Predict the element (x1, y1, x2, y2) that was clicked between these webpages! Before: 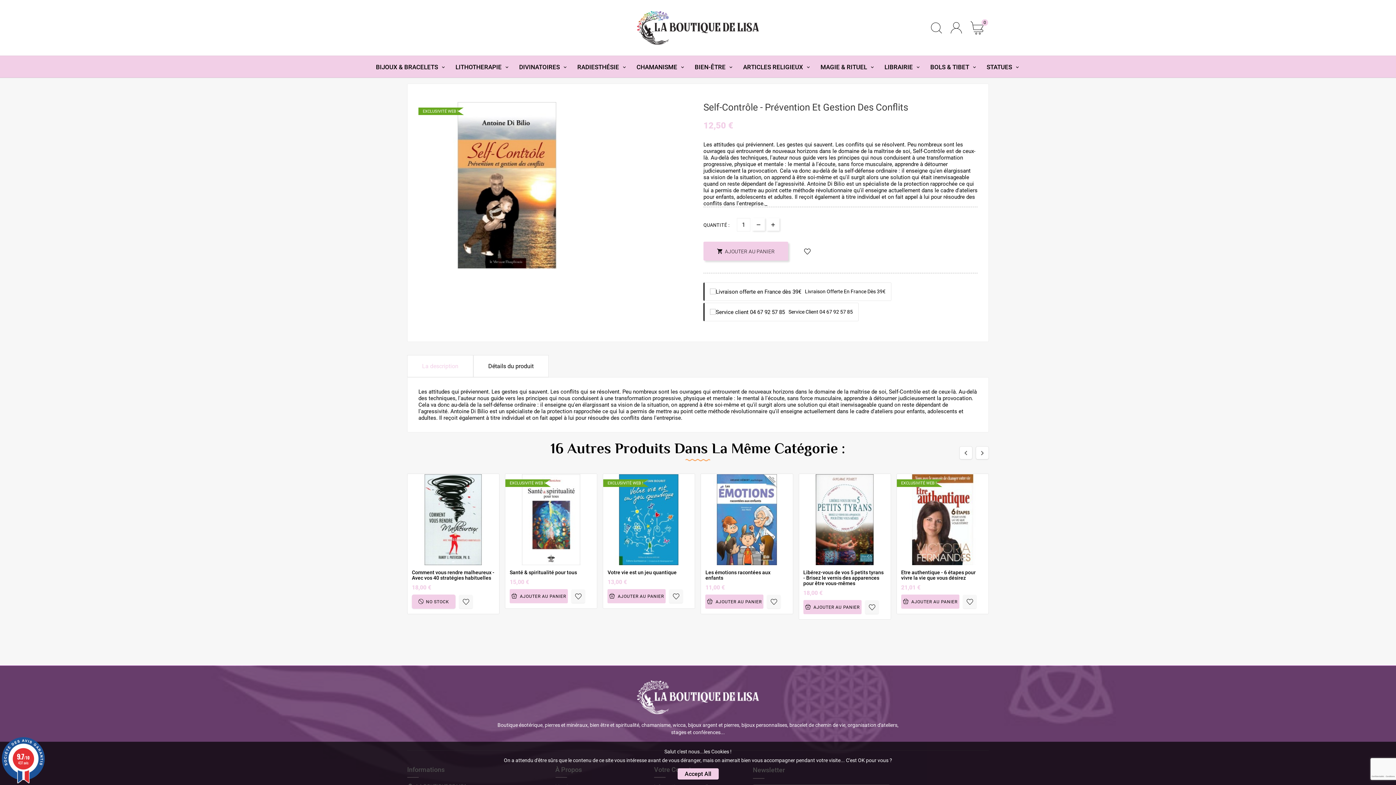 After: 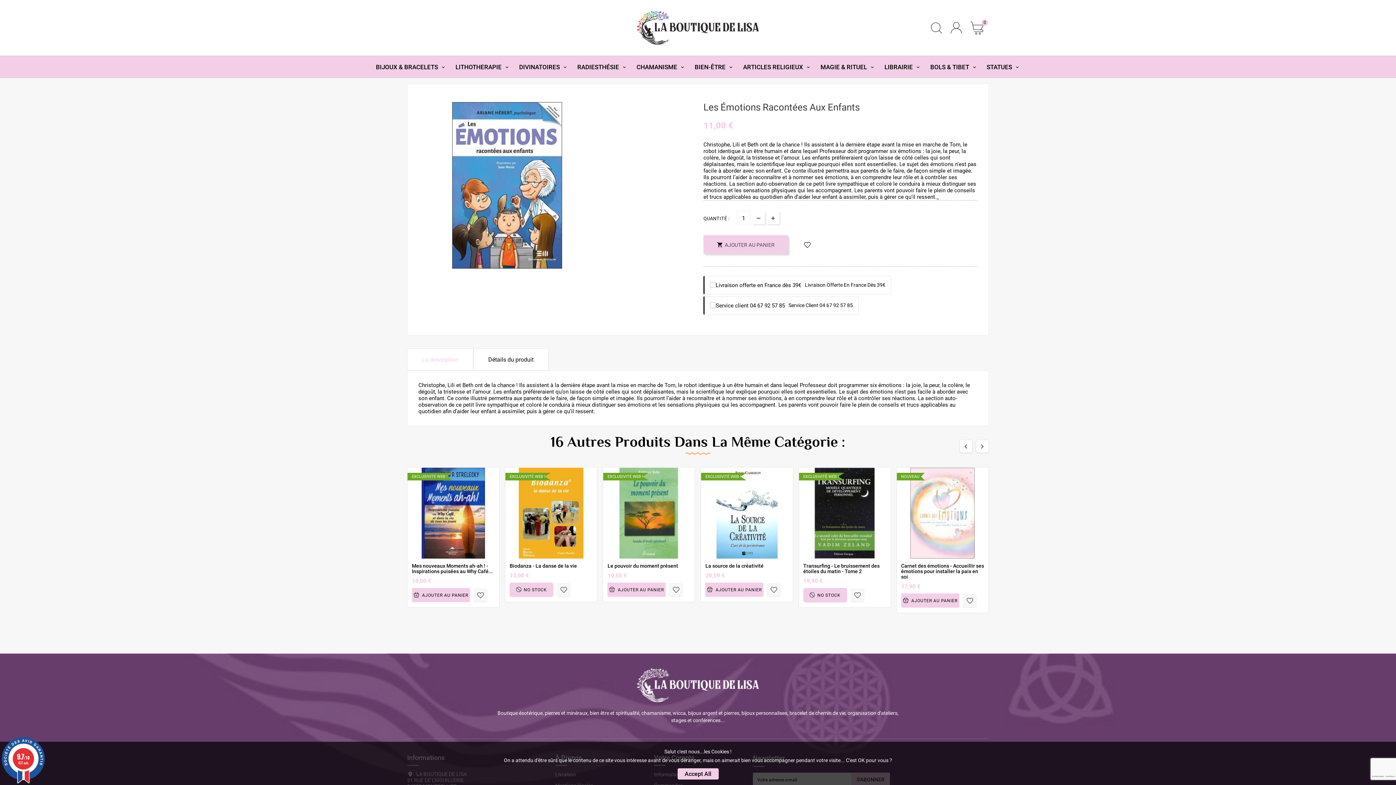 Action: bbox: (701, 474, 792, 565)